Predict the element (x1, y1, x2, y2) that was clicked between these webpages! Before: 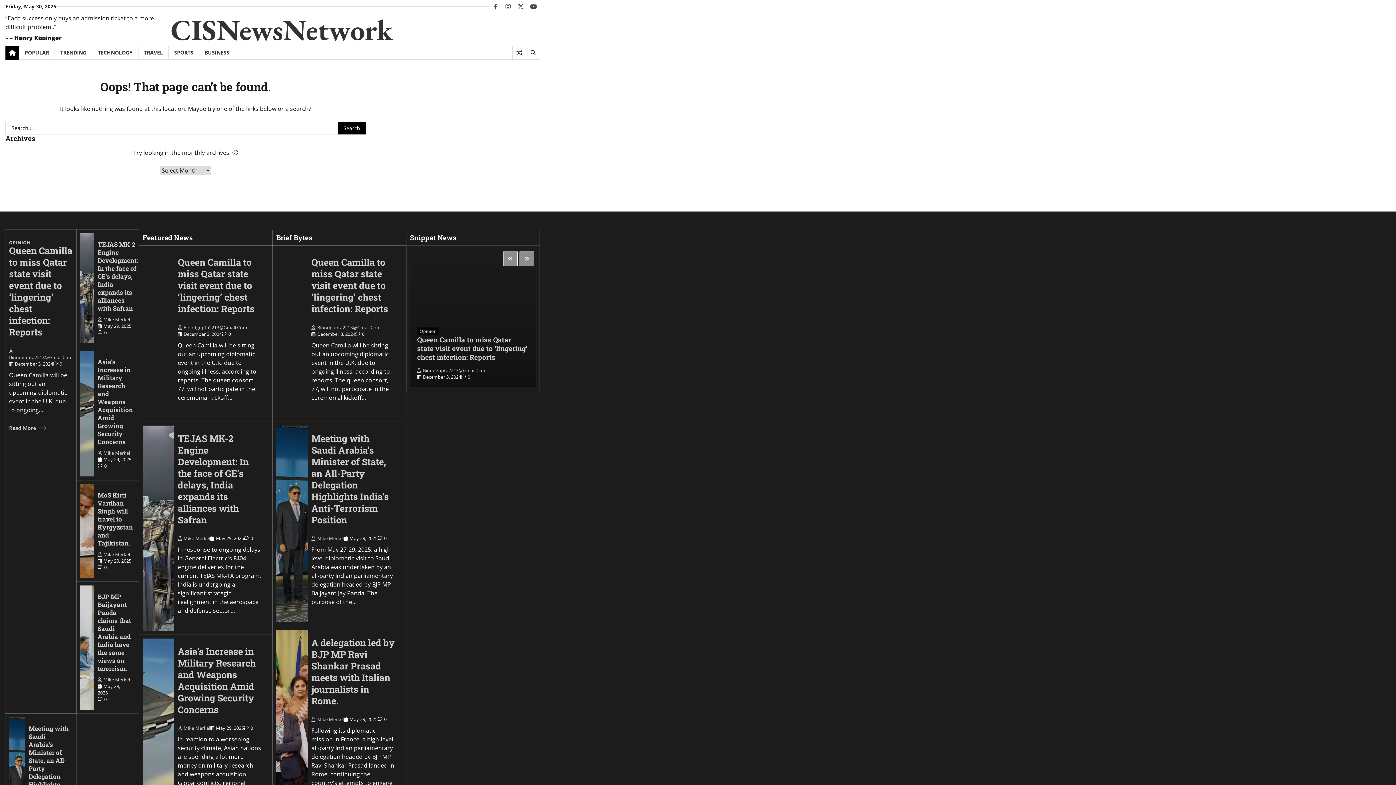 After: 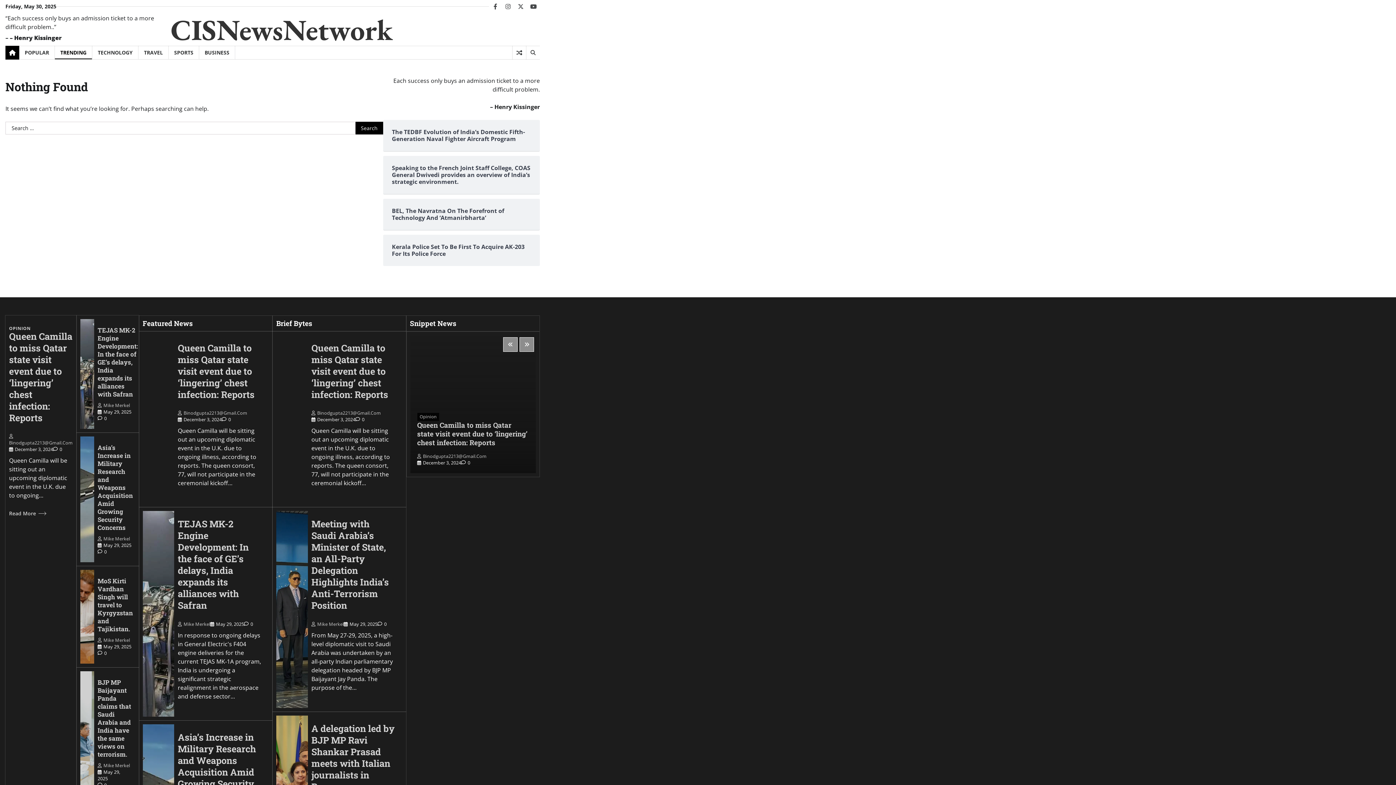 Action: bbox: (54, 45, 92, 59) label: TRENDING